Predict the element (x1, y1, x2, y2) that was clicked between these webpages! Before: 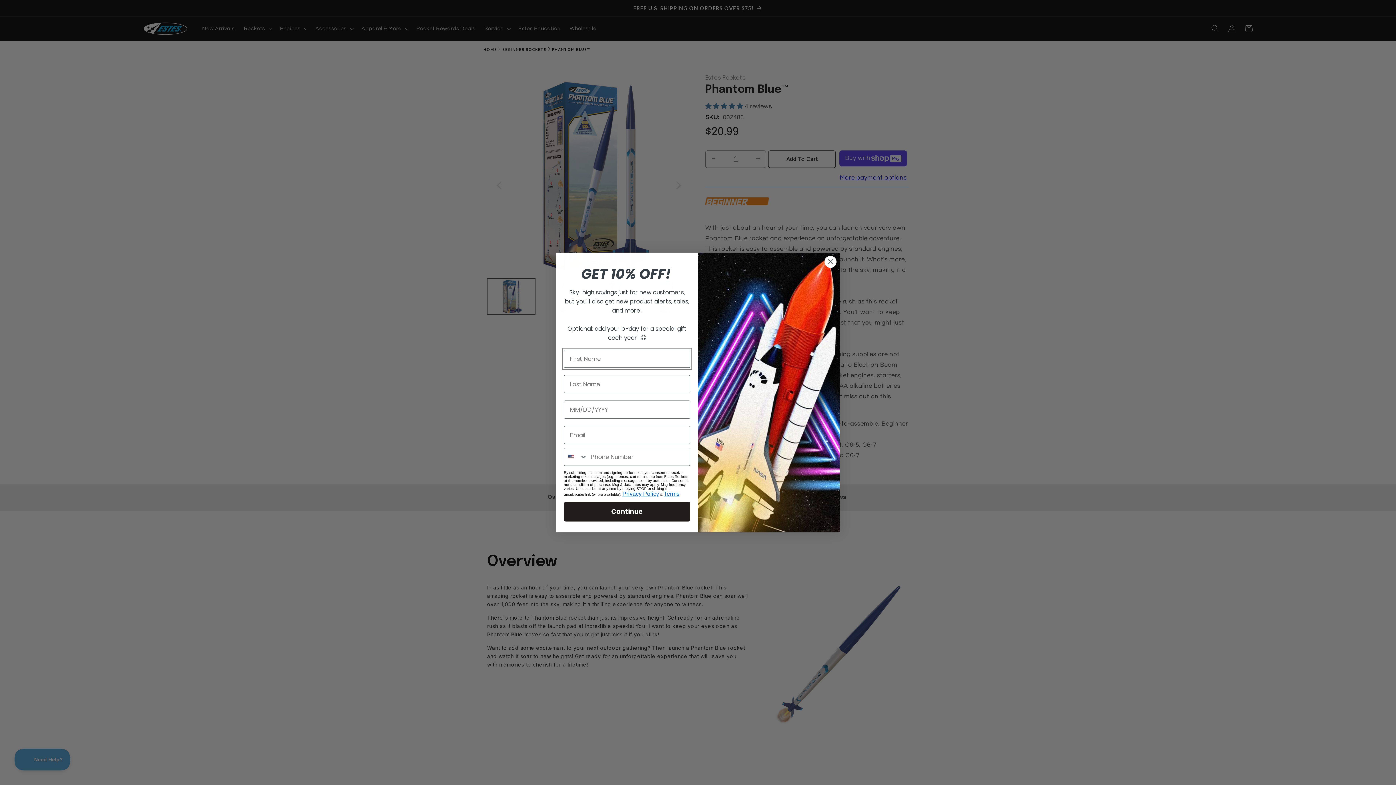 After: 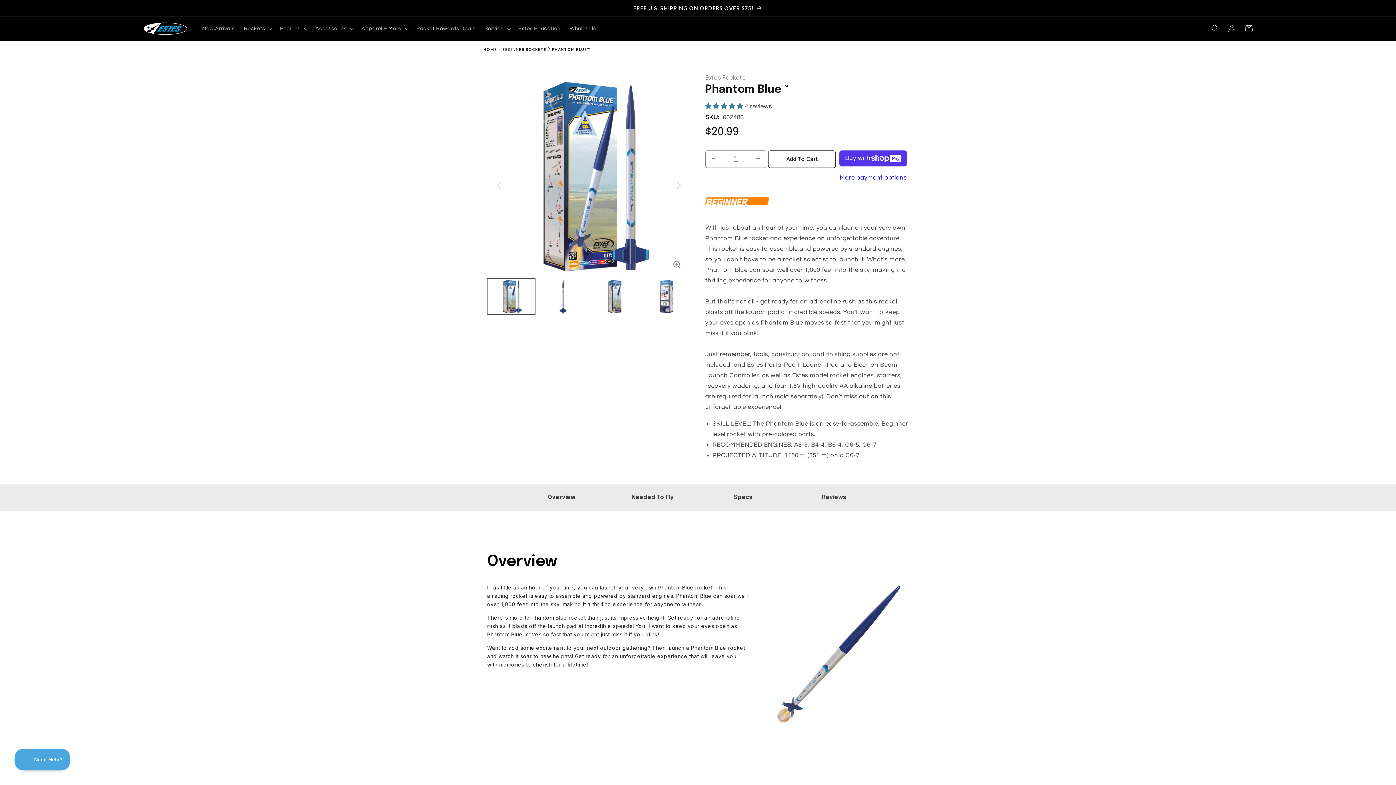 Action: bbox: (824, 307, 837, 320) label: Close dialog